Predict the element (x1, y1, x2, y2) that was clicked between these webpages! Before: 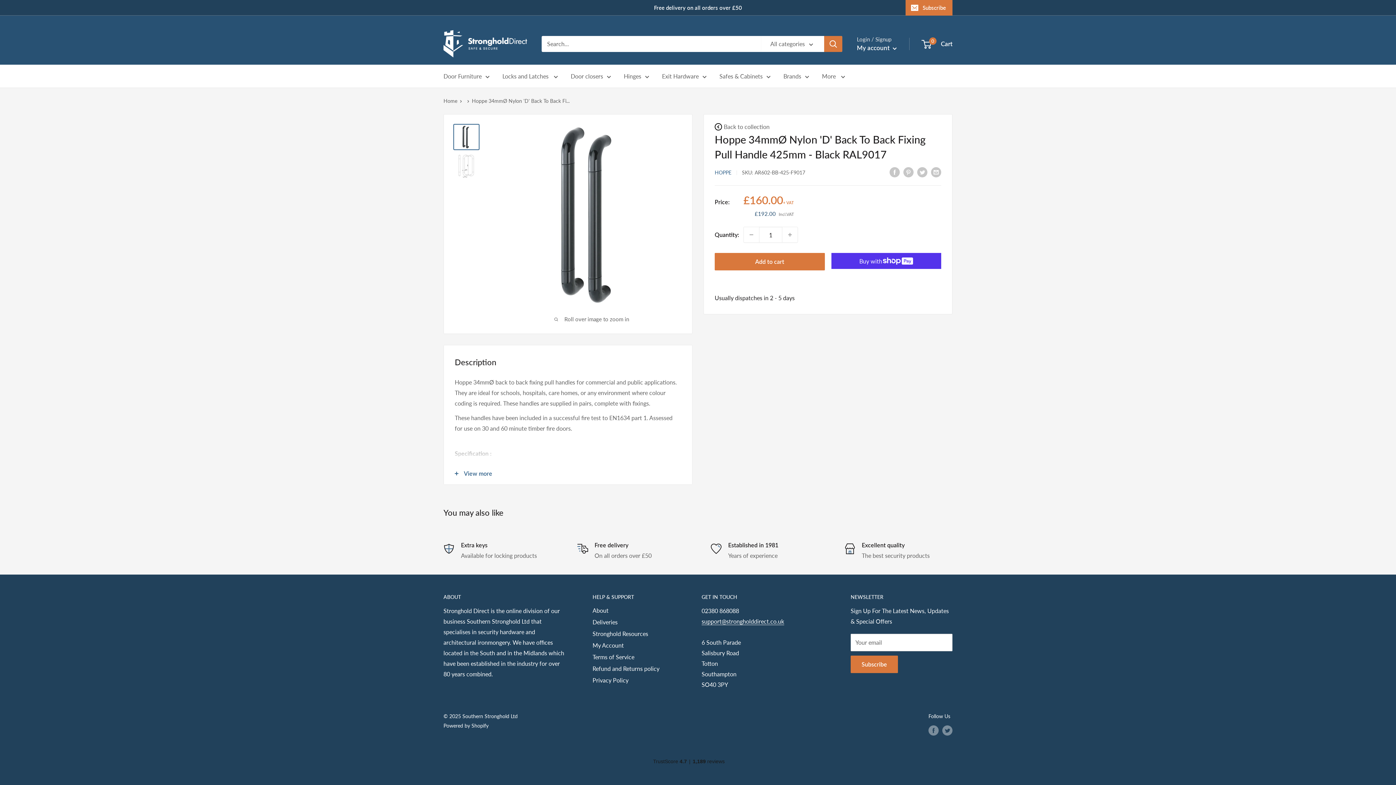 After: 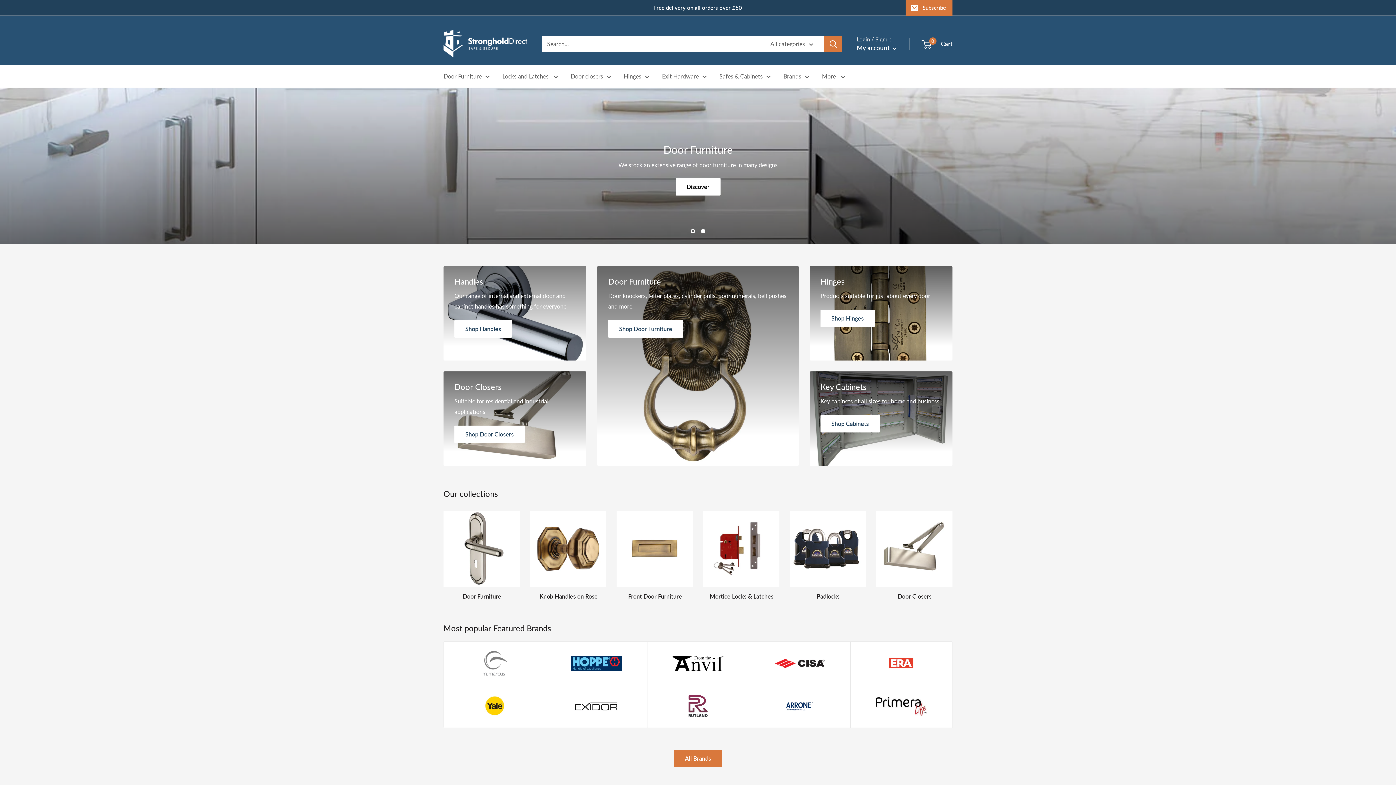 Action: label: Southern Stronghold Ltd bbox: (443, 30, 527, 57)